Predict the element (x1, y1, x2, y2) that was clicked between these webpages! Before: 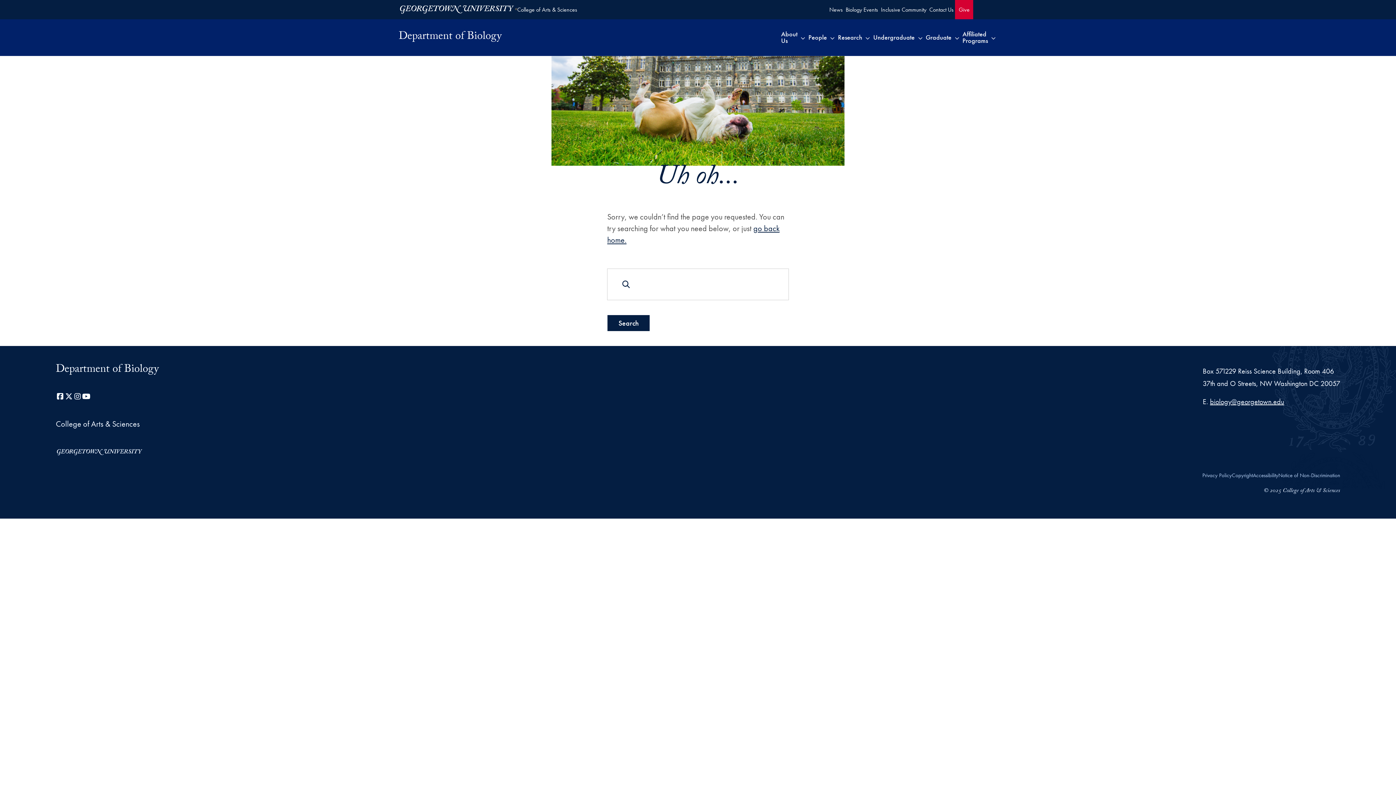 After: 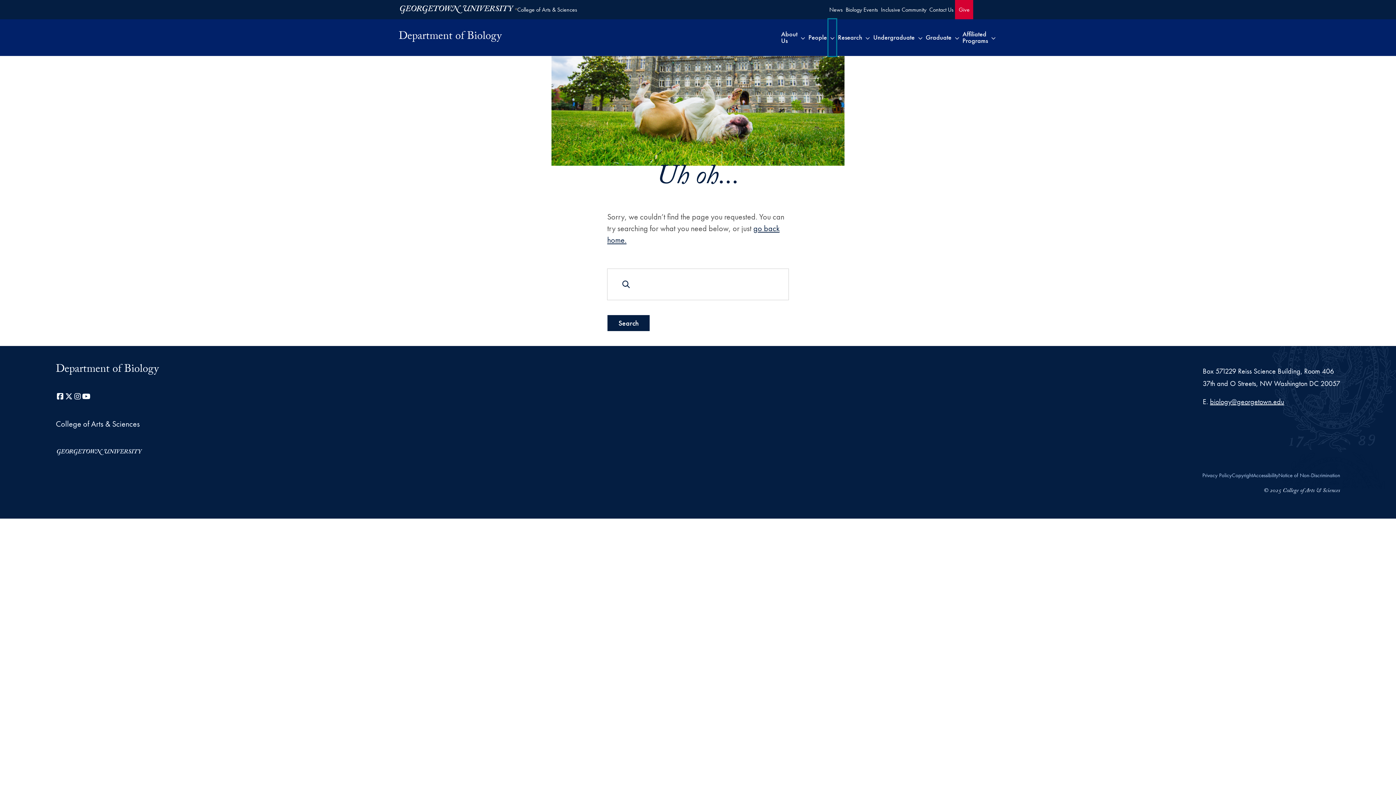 Action: label: Toggle submenu for People bbox: (828, 19, 836, 55)